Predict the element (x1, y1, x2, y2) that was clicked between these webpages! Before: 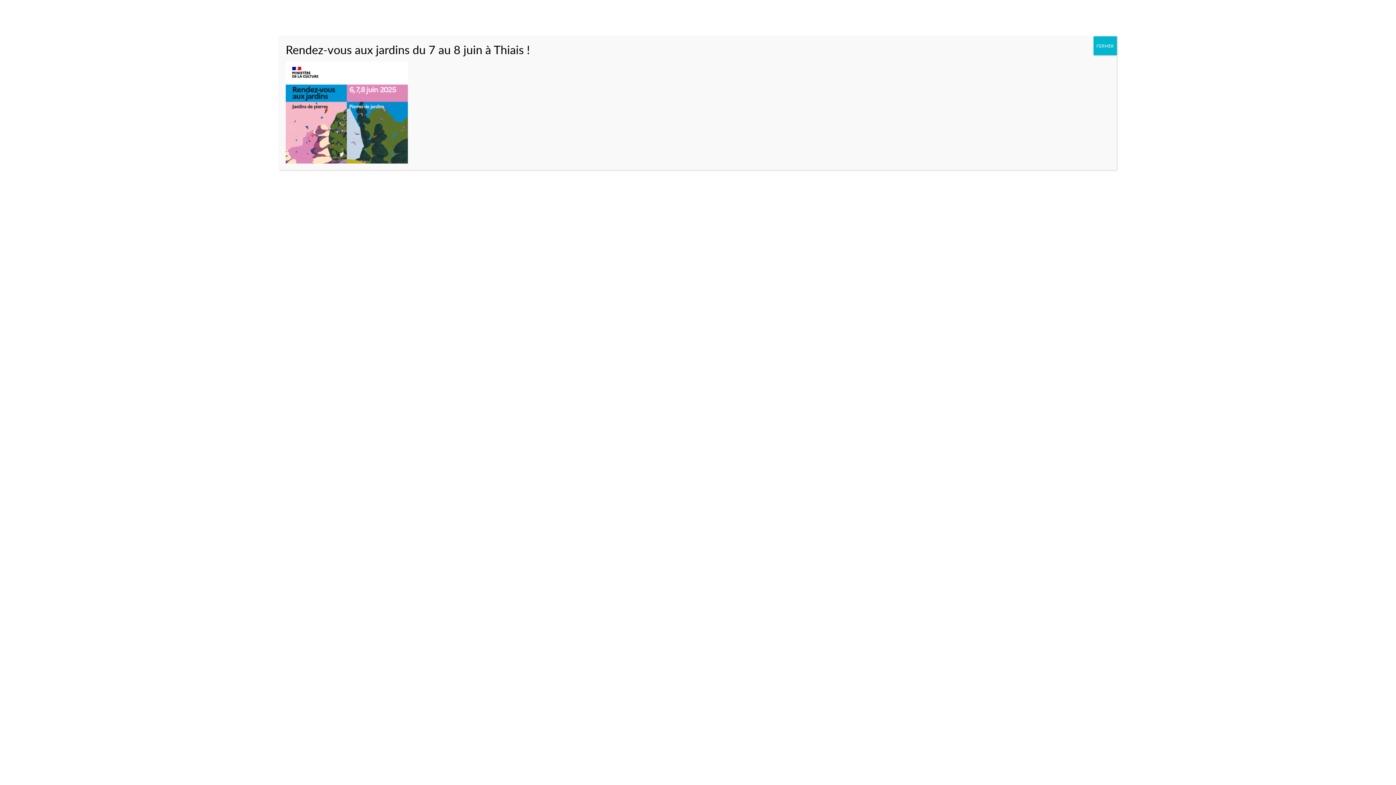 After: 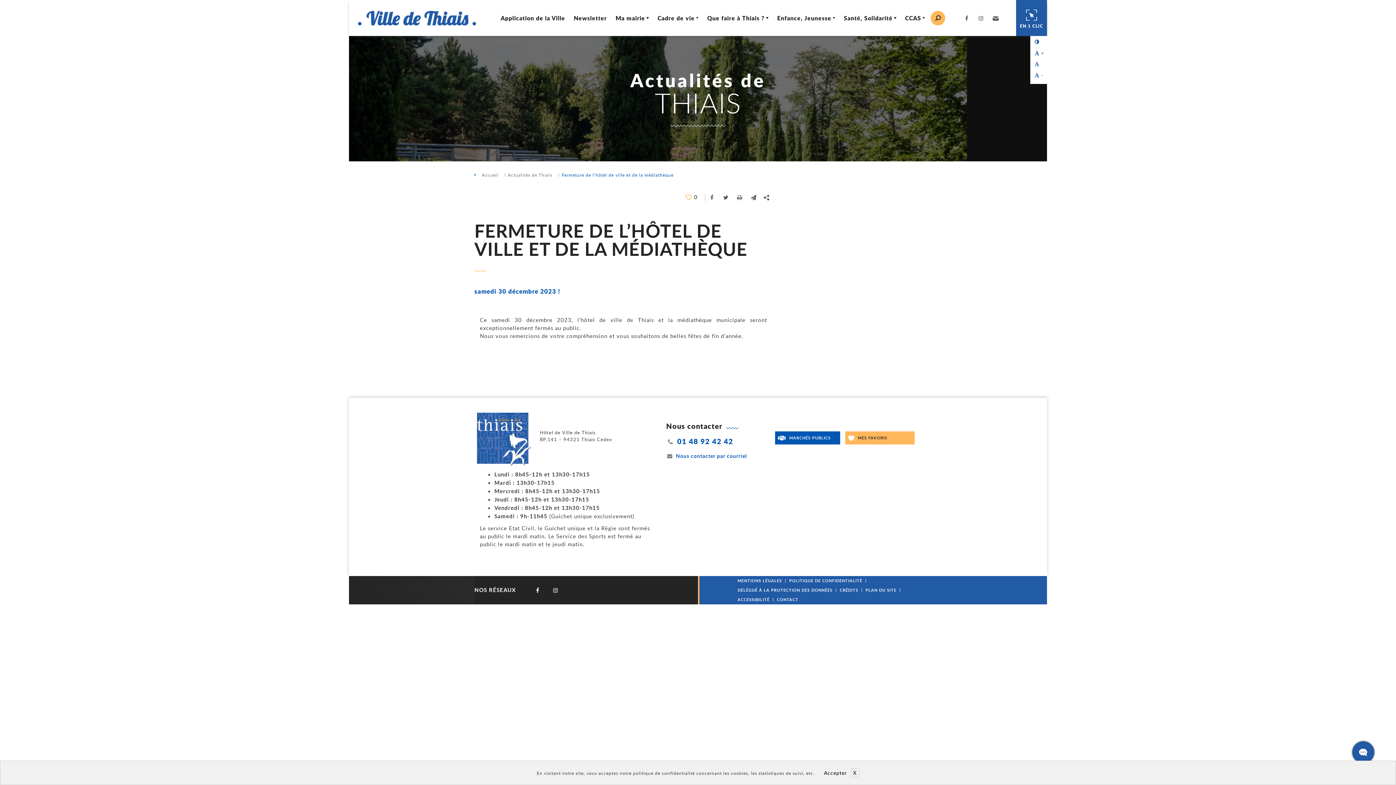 Action: bbox: (1093, 36, 1117, 55) label: Fermer